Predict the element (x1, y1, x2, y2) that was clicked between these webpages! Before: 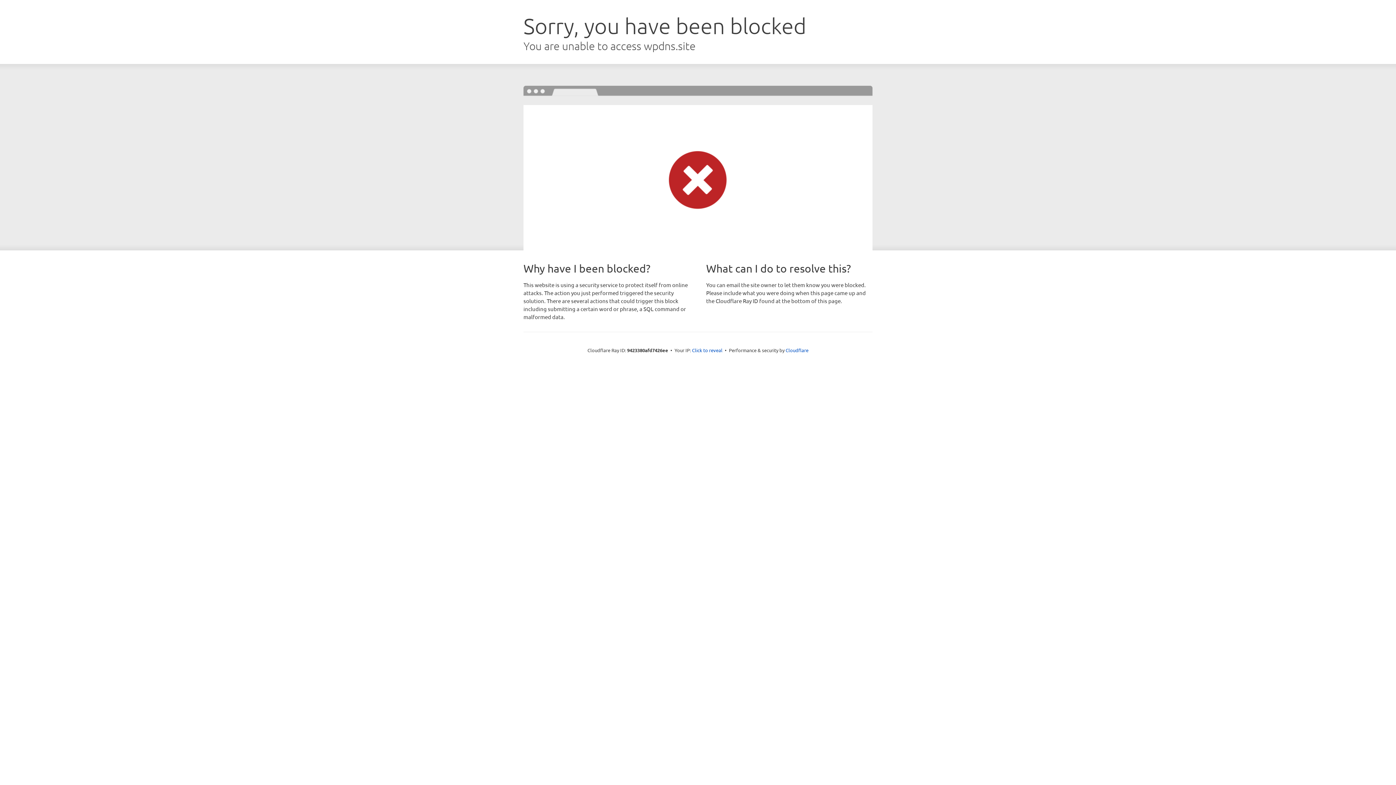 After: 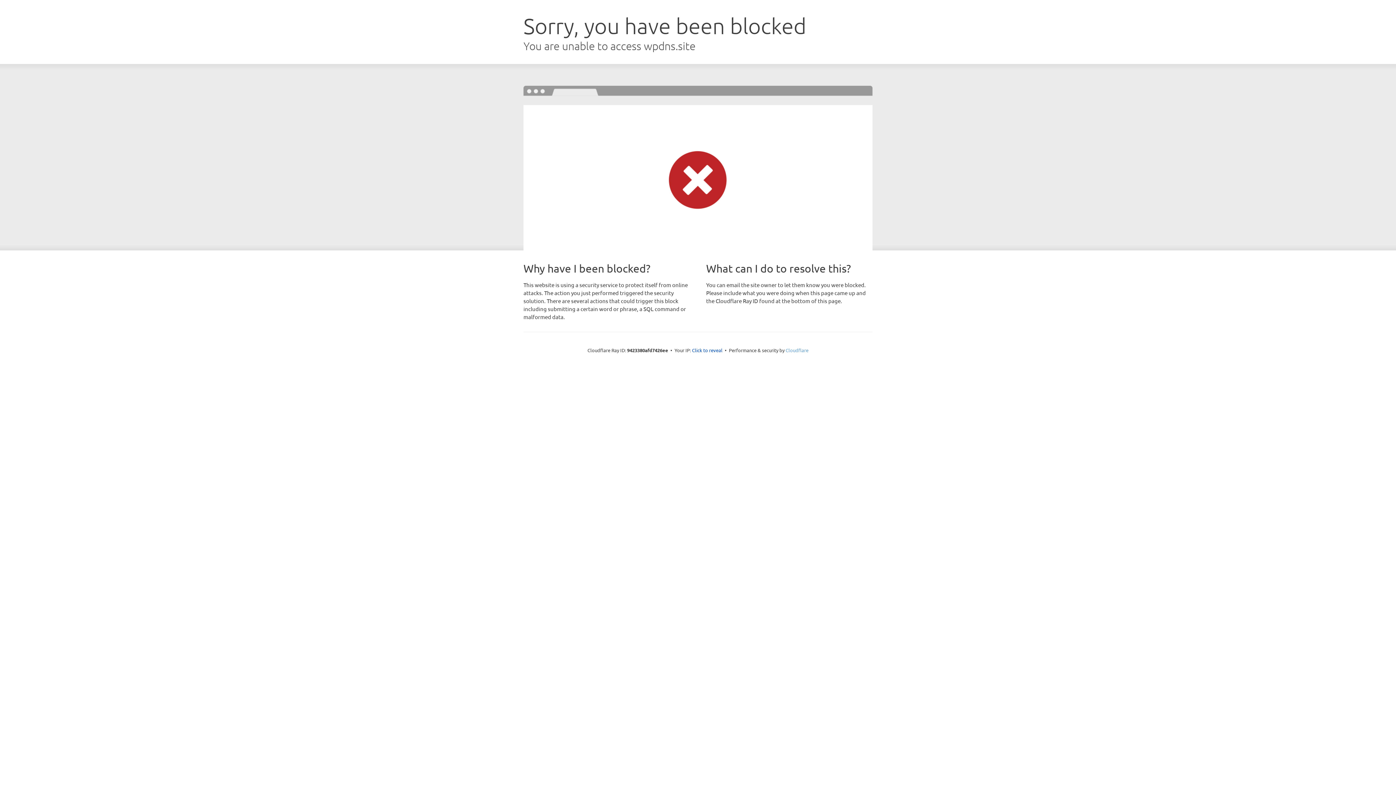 Action: label: Cloudflare bbox: (785, 347, 808, 353)